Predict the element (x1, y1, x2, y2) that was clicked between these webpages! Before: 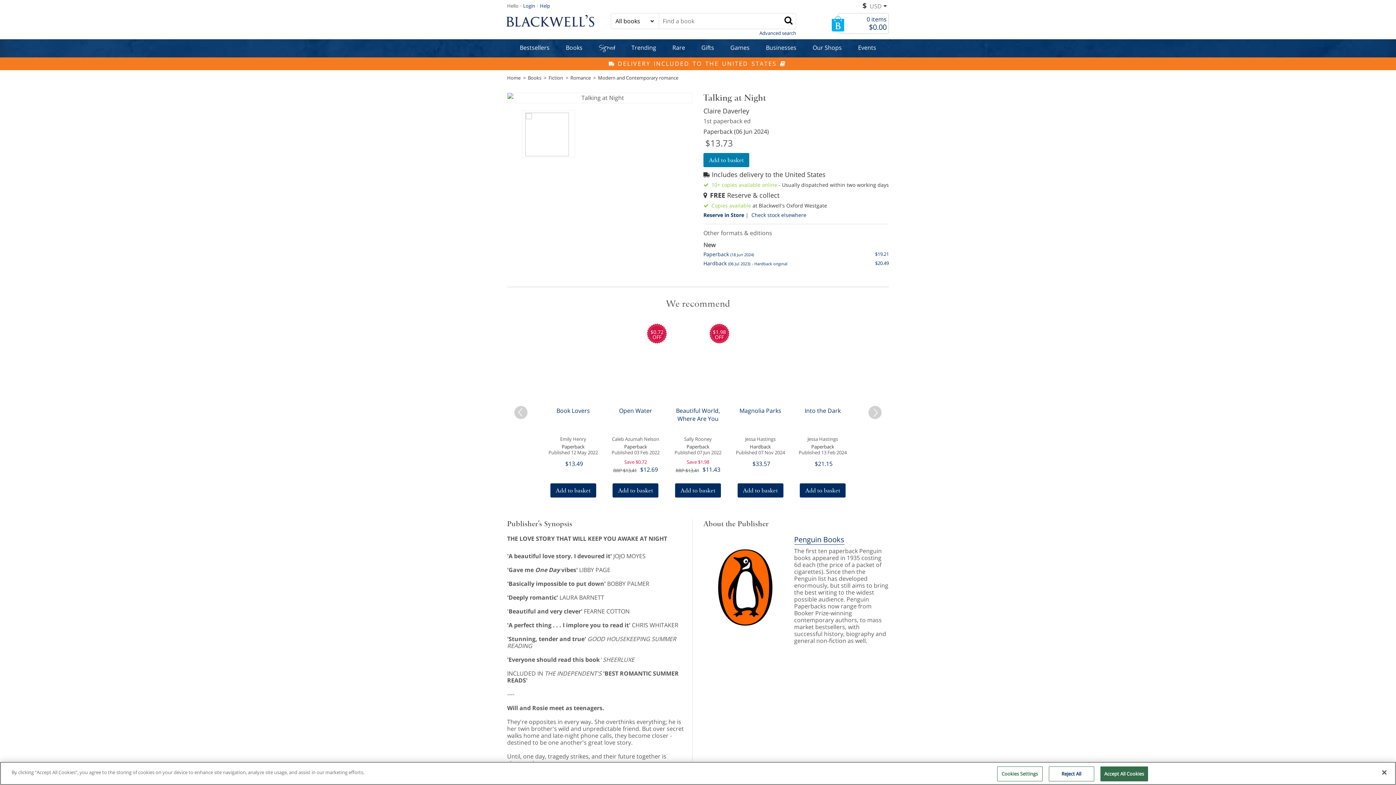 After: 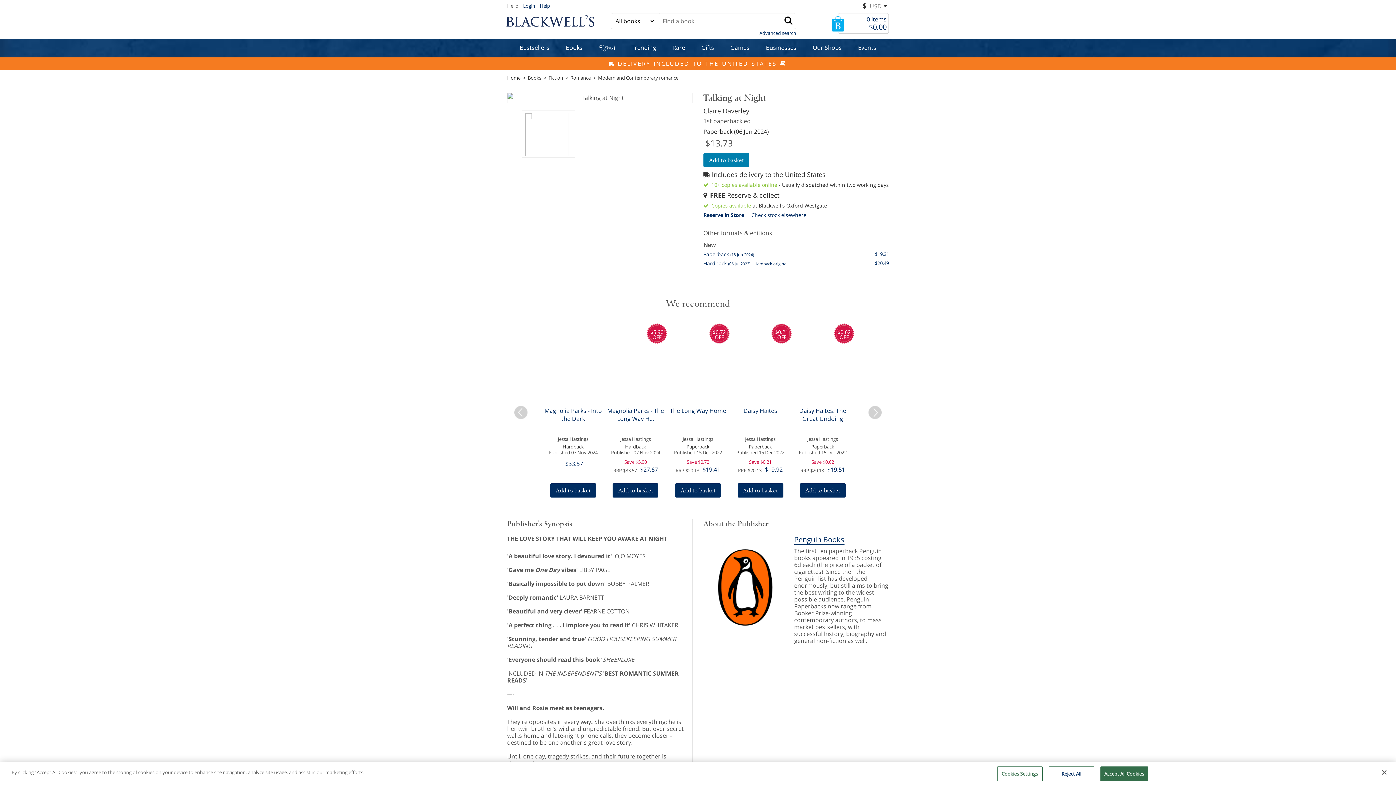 Action: label: prev bbox: (514, 406, 527, 419)